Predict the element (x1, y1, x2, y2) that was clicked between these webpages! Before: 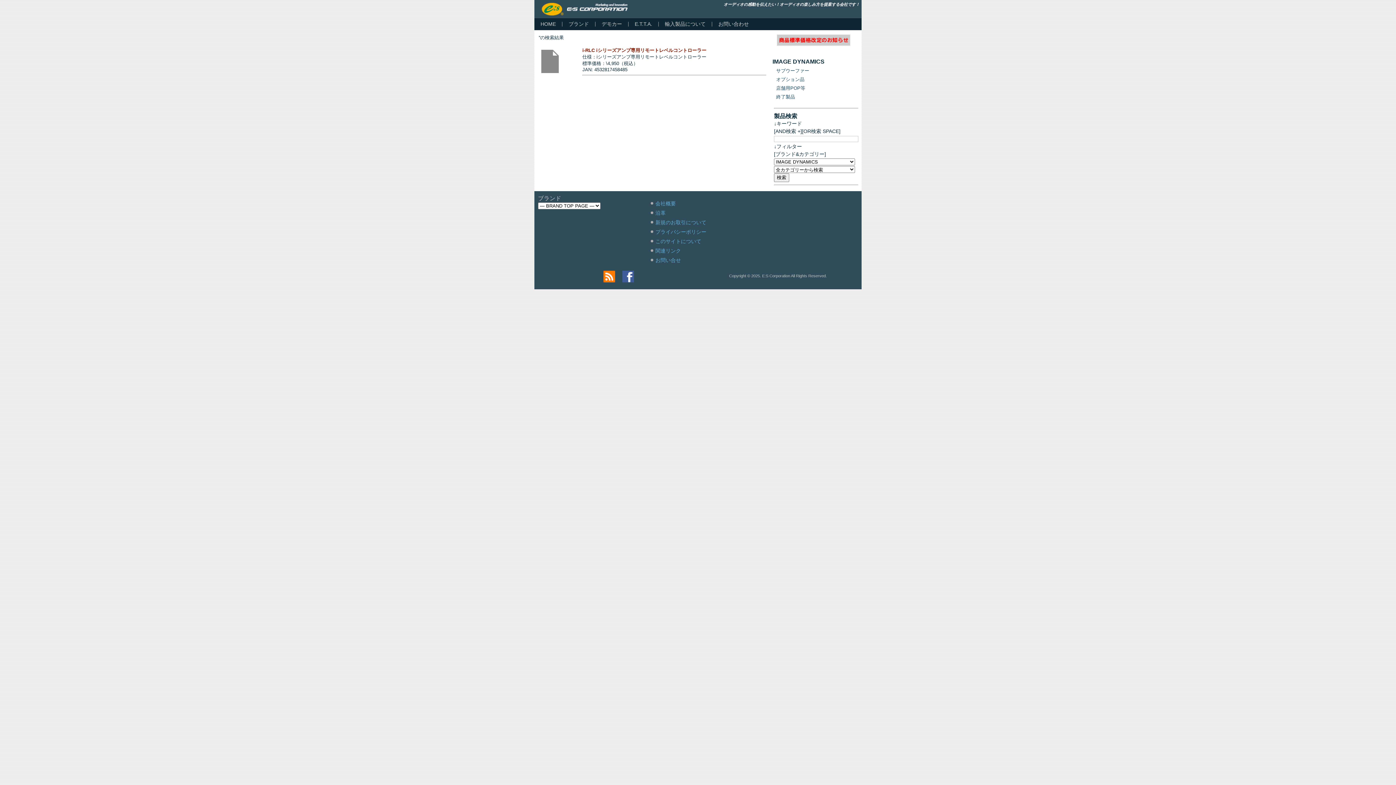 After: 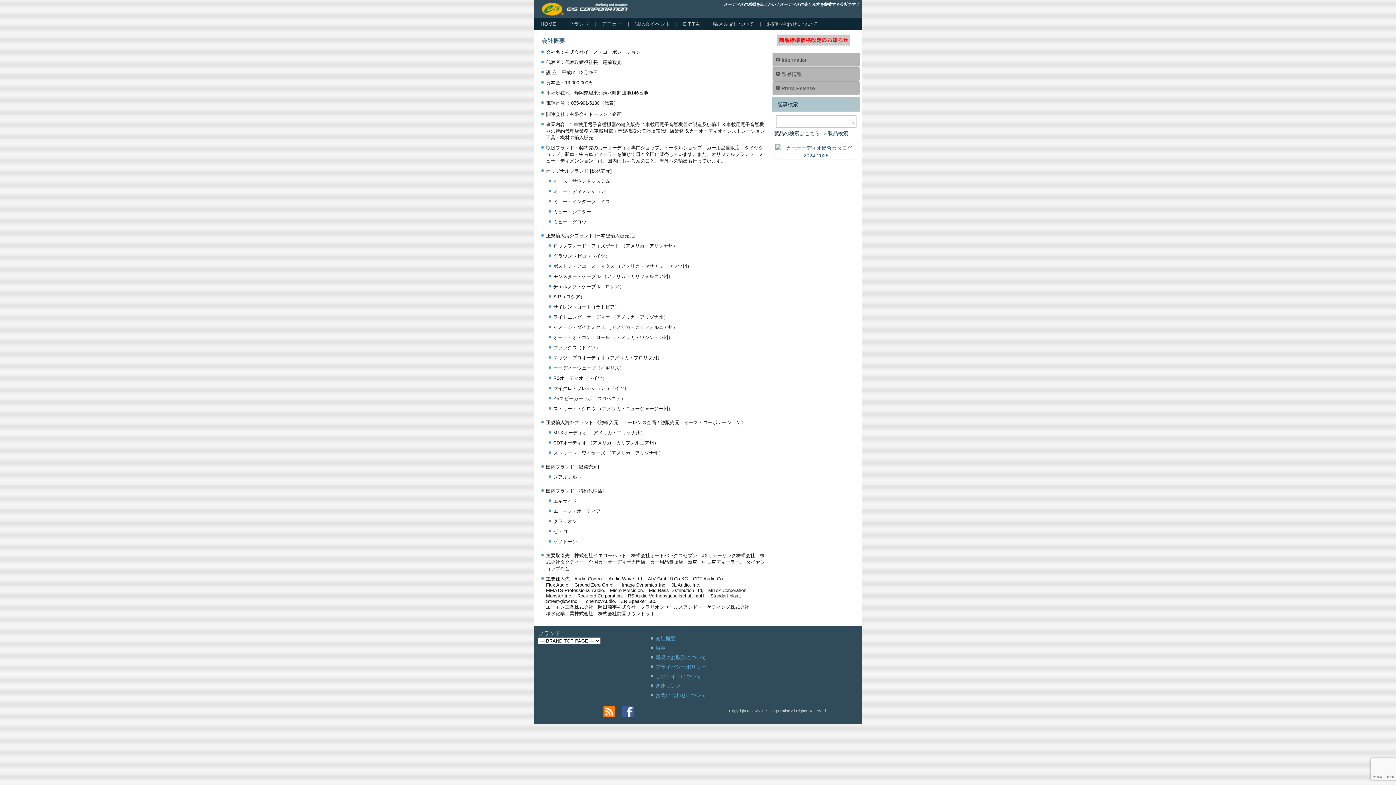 Action: bbox: (655, 200, 676, 206) label: 会社概要